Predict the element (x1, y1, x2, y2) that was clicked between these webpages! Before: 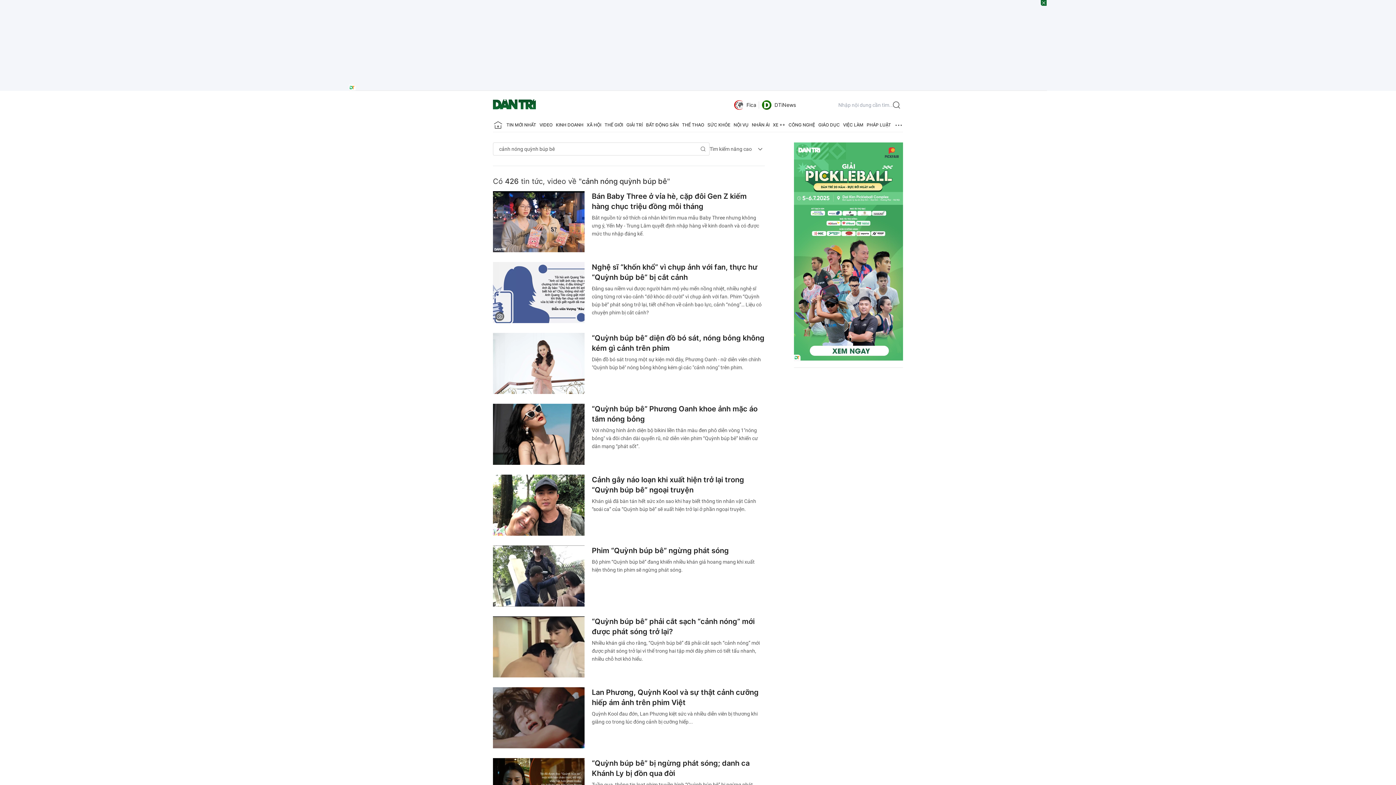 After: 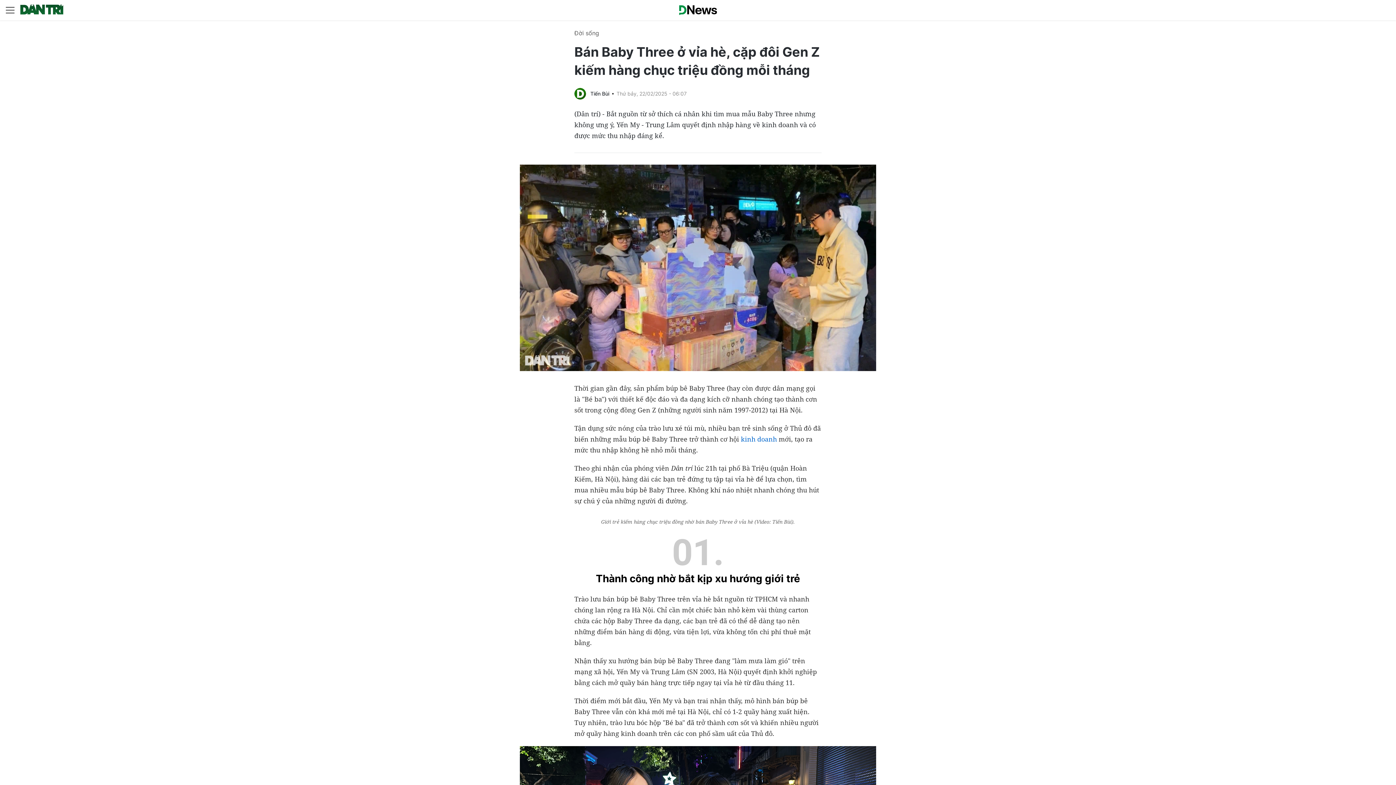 Action: bbox: (493, 191, 584, 252)